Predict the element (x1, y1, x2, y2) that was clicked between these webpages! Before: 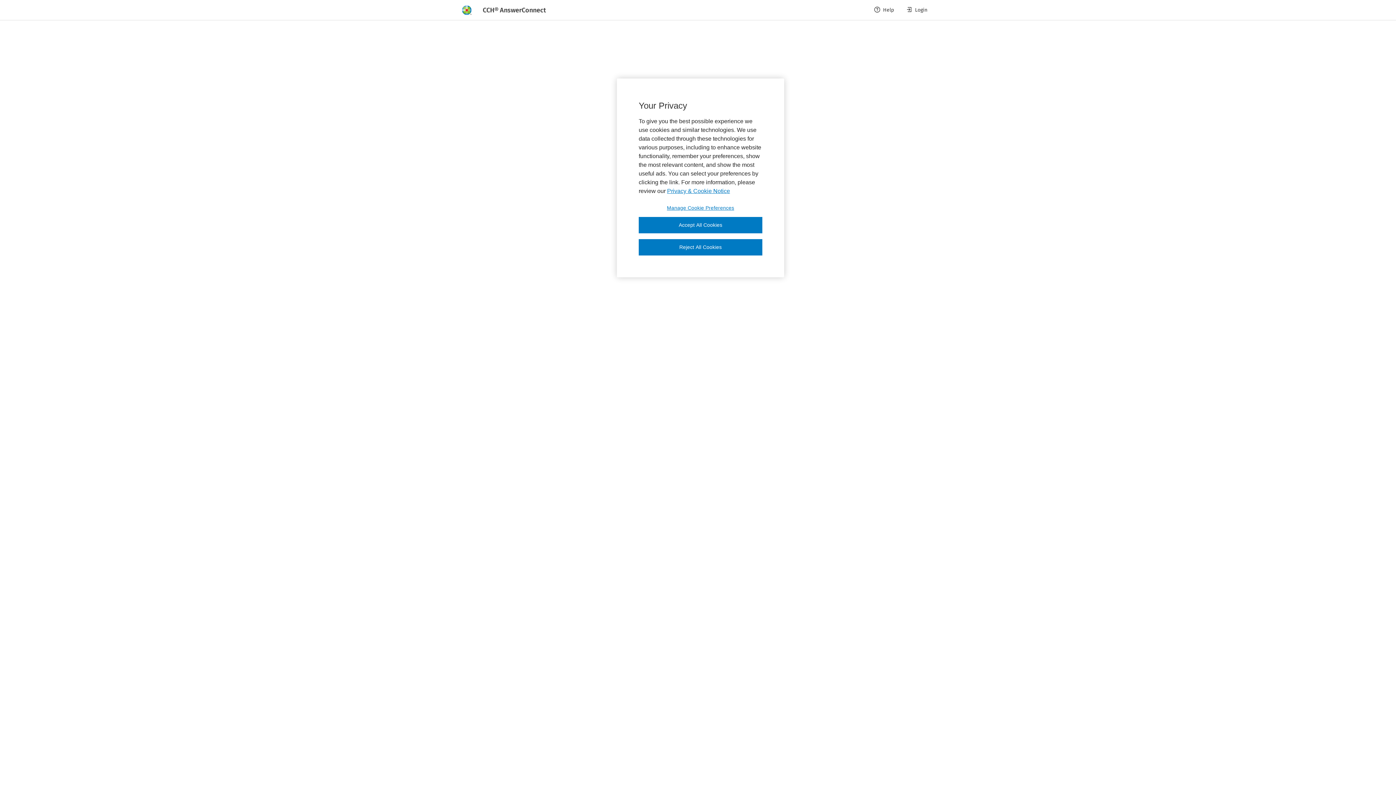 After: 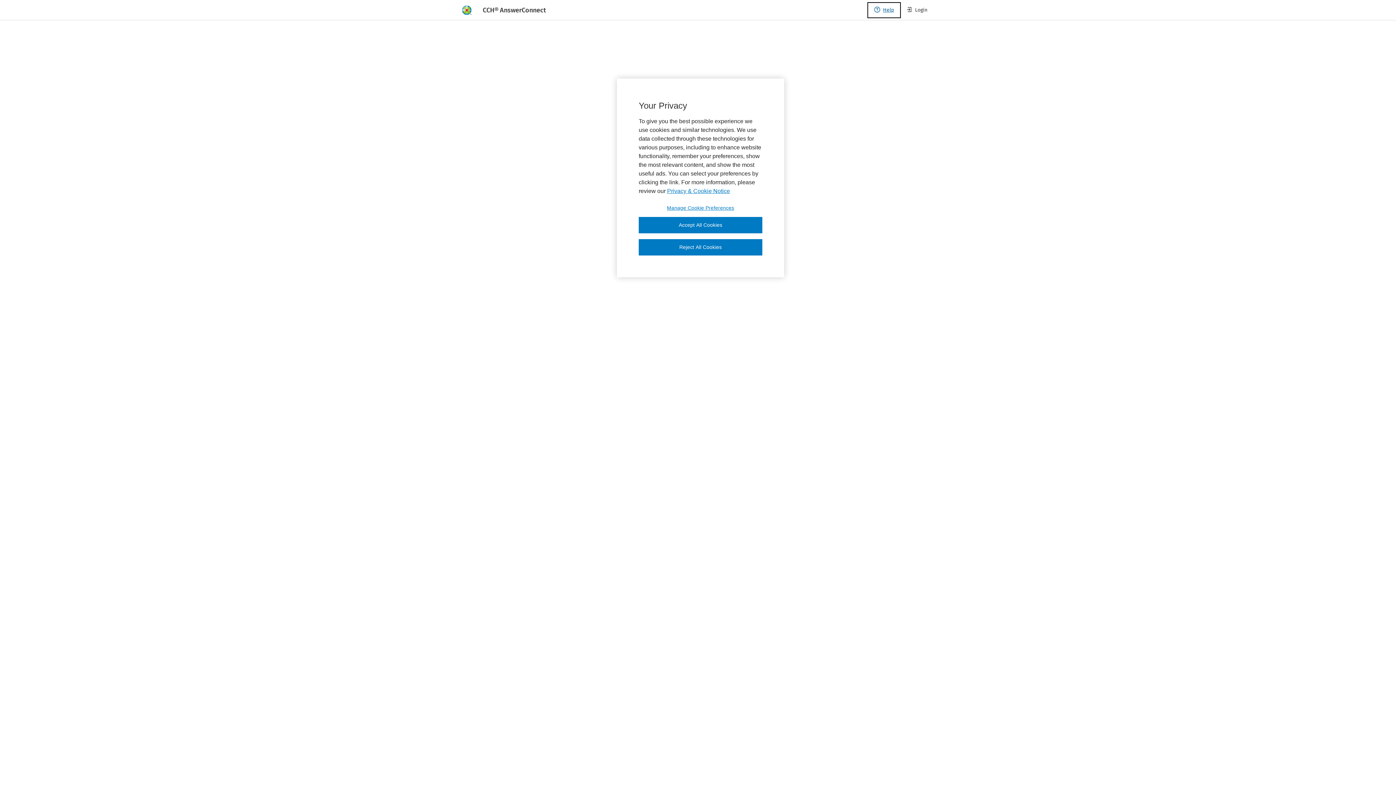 Action: label: Help bbox: (868, 2, 900, 17)